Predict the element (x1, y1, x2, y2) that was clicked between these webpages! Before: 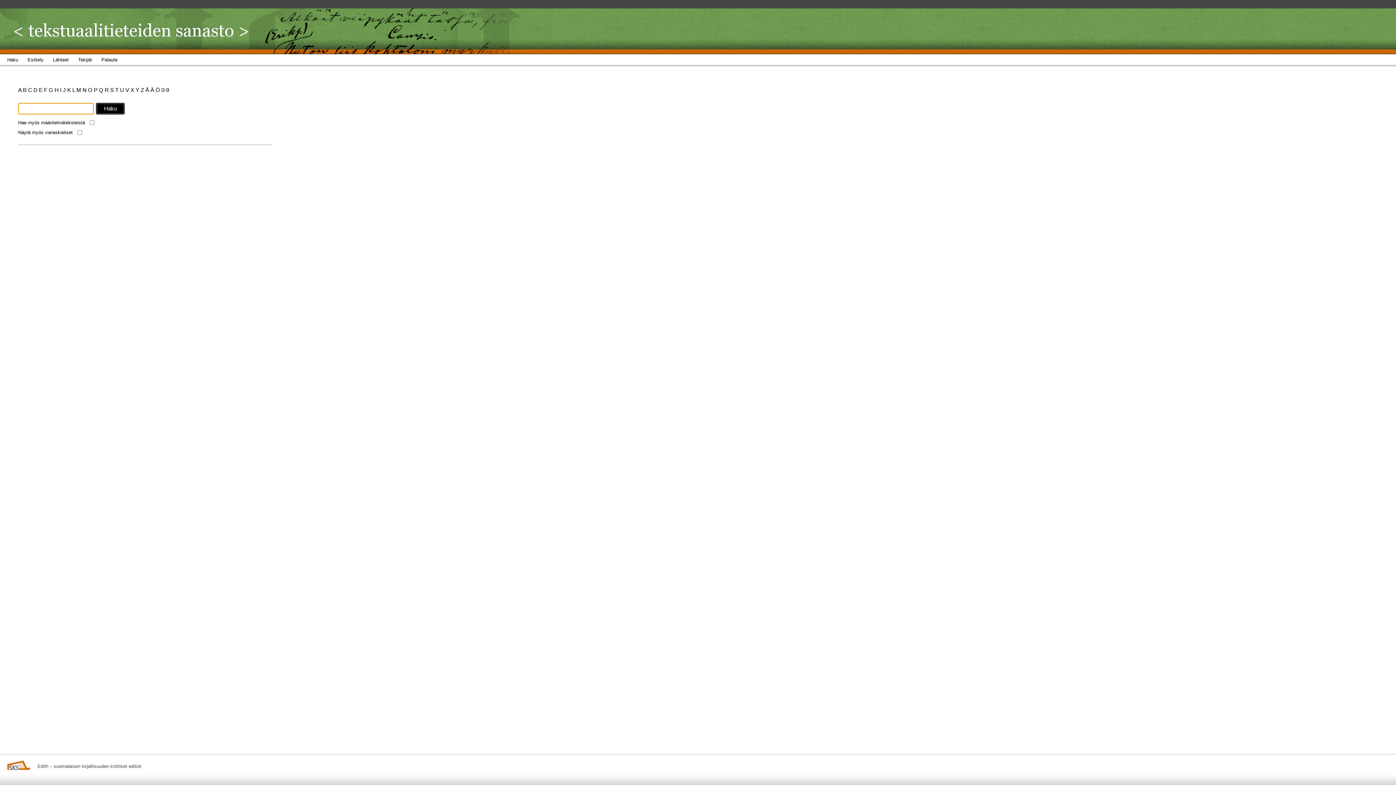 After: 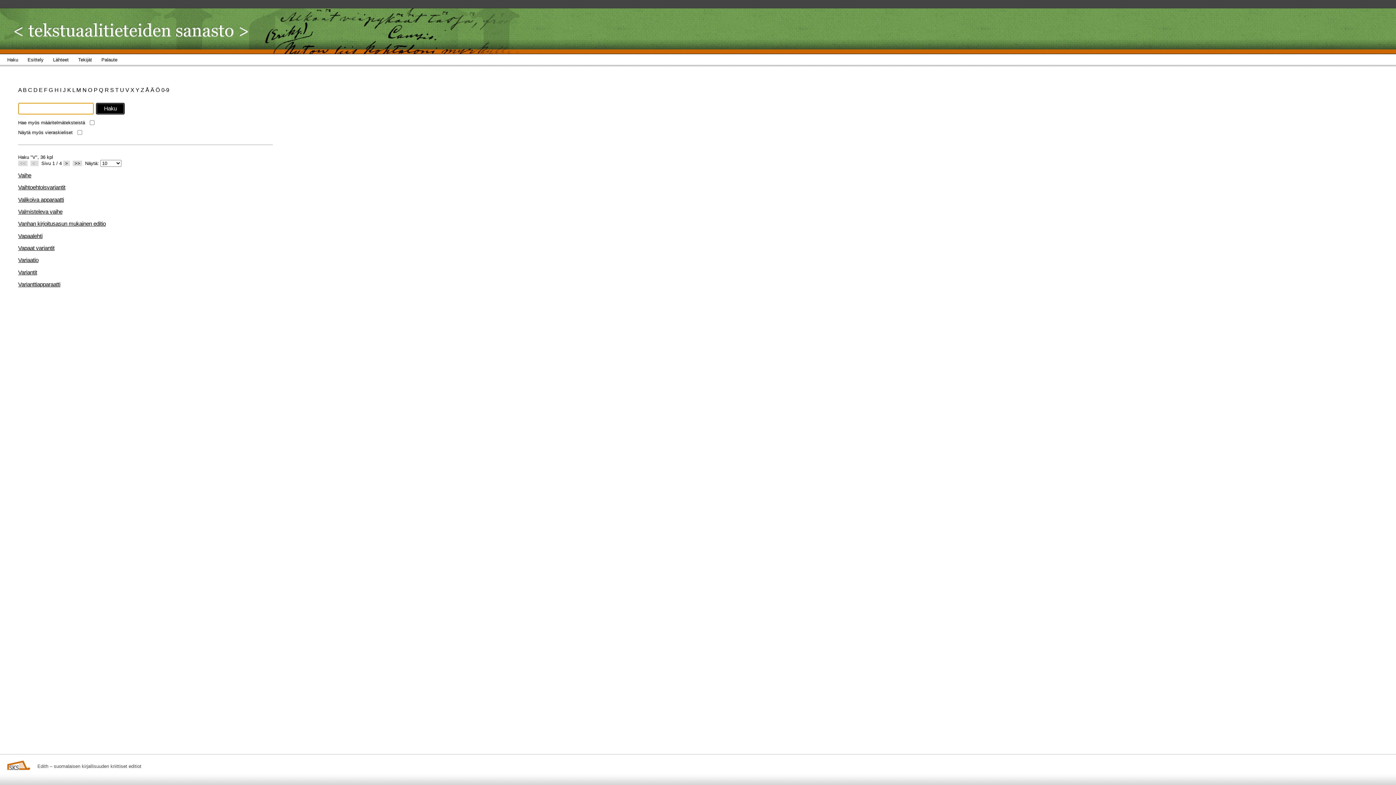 Action: bbox: (125, 86, 130, 93) label: V 